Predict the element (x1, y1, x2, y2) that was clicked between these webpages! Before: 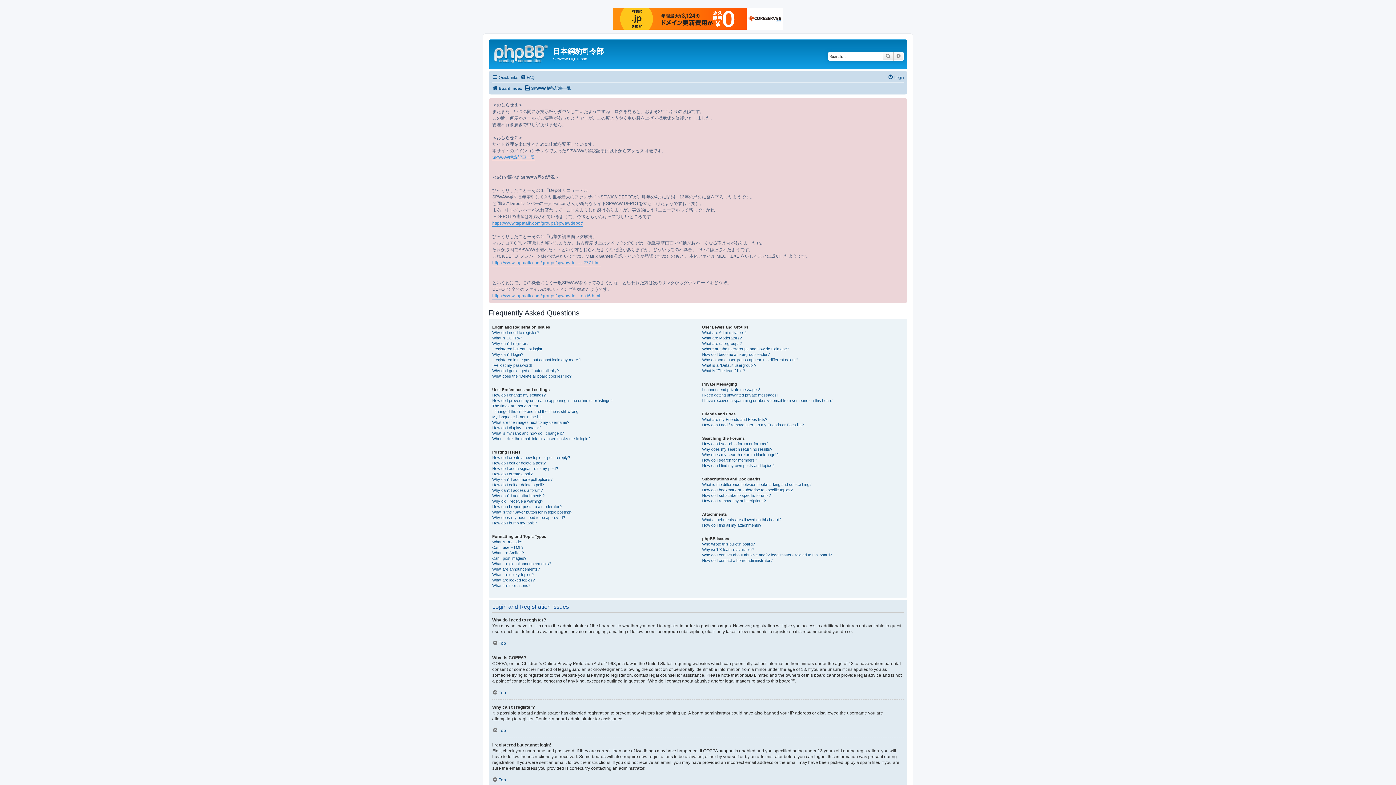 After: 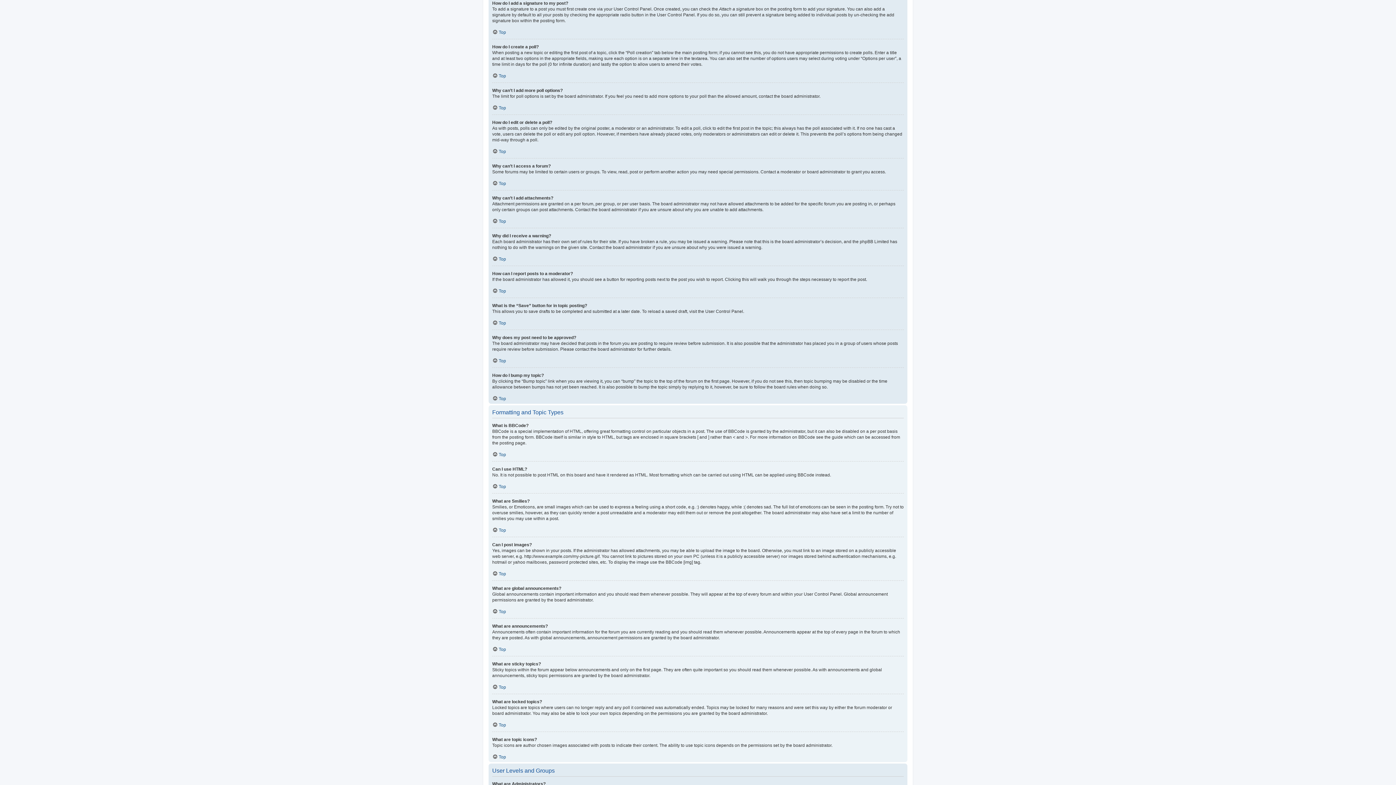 Action: label: How do I add a signature to my post? bbox: (492, 466, 558, 471)